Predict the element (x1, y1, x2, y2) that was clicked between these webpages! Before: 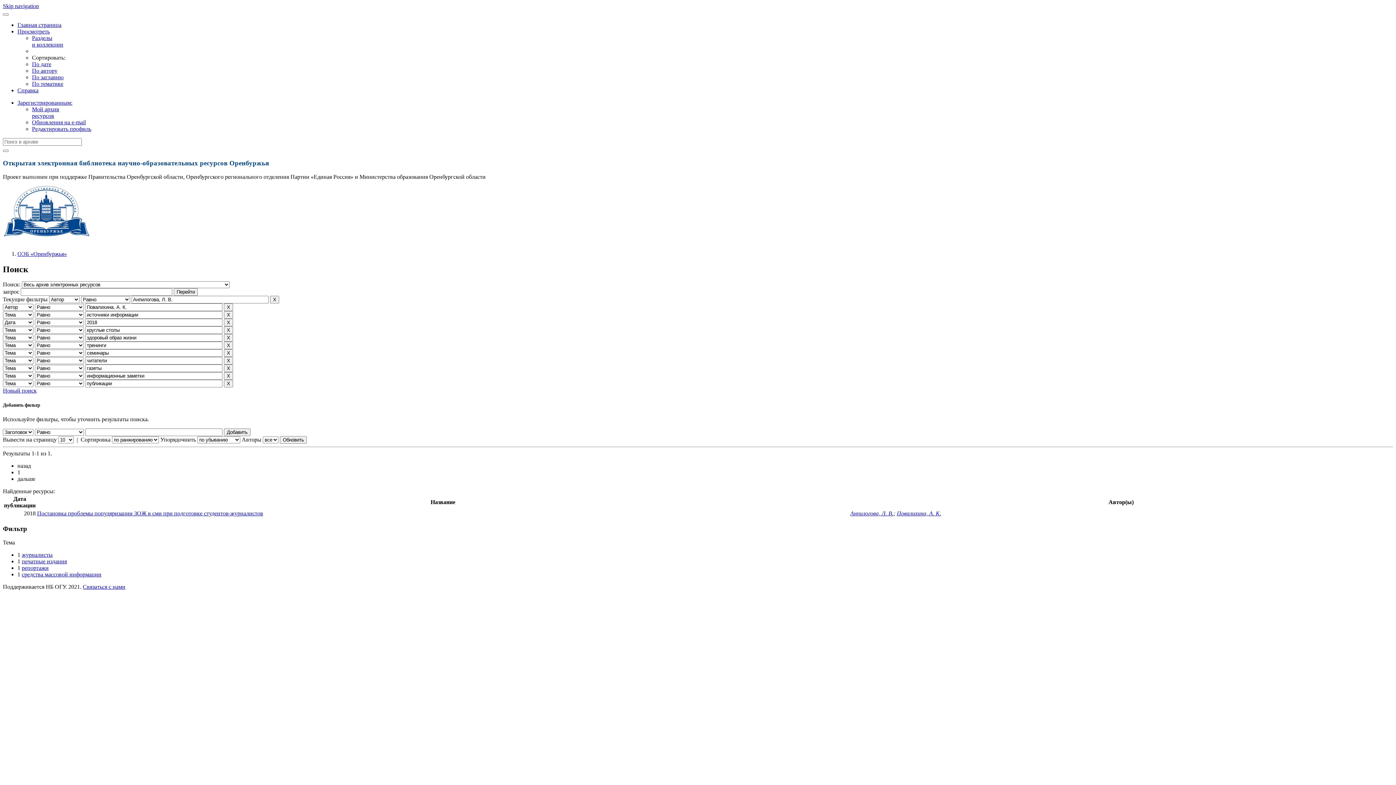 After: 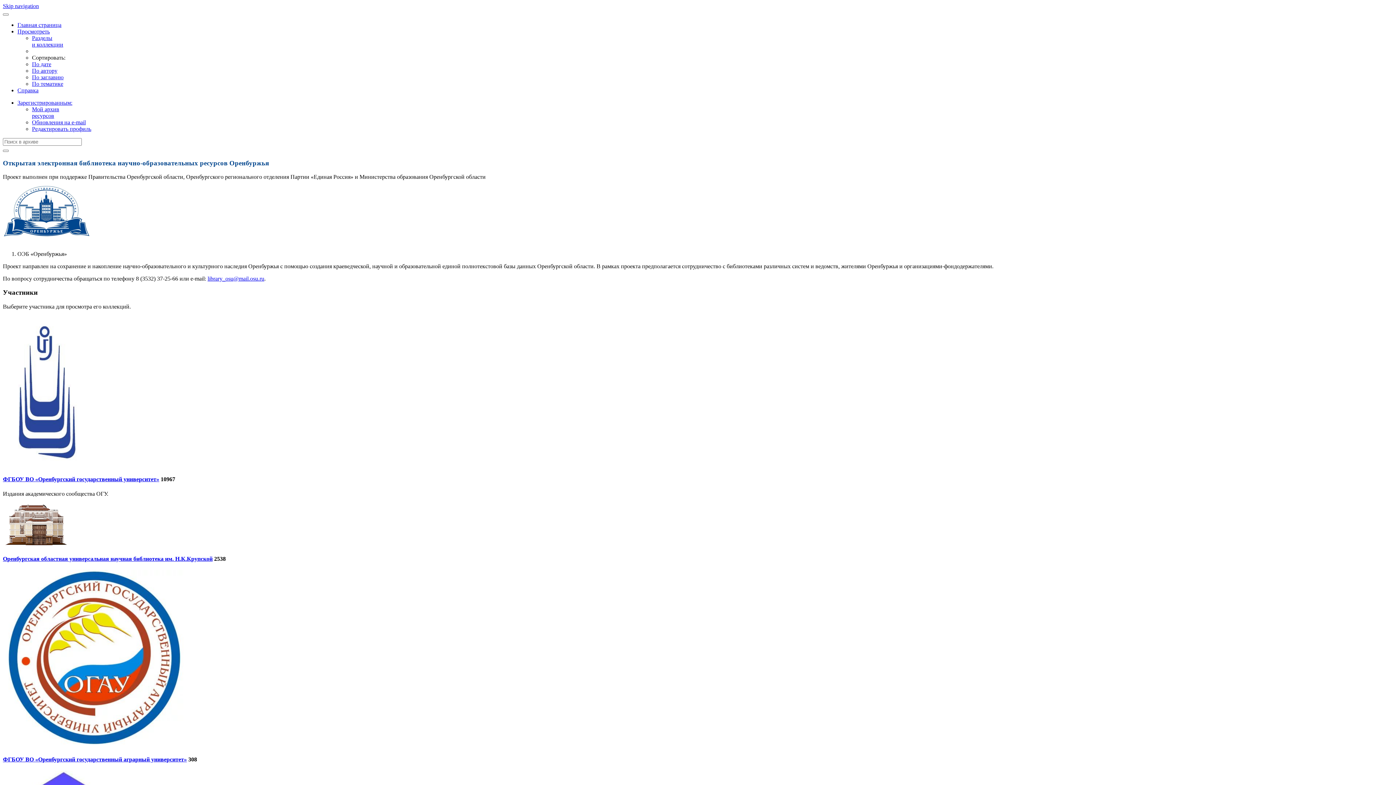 Action: label: Главная страница bbox: (17, 21, 61, 28)